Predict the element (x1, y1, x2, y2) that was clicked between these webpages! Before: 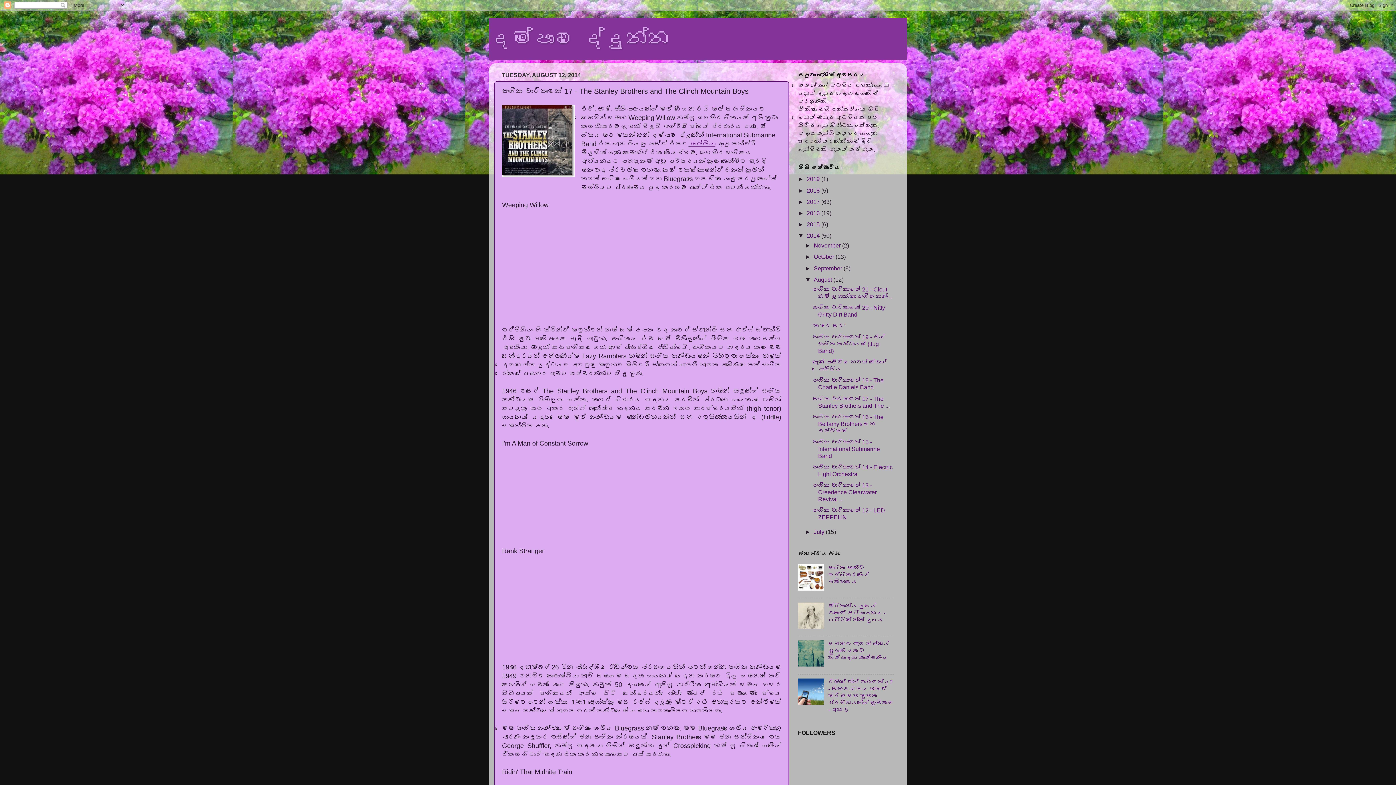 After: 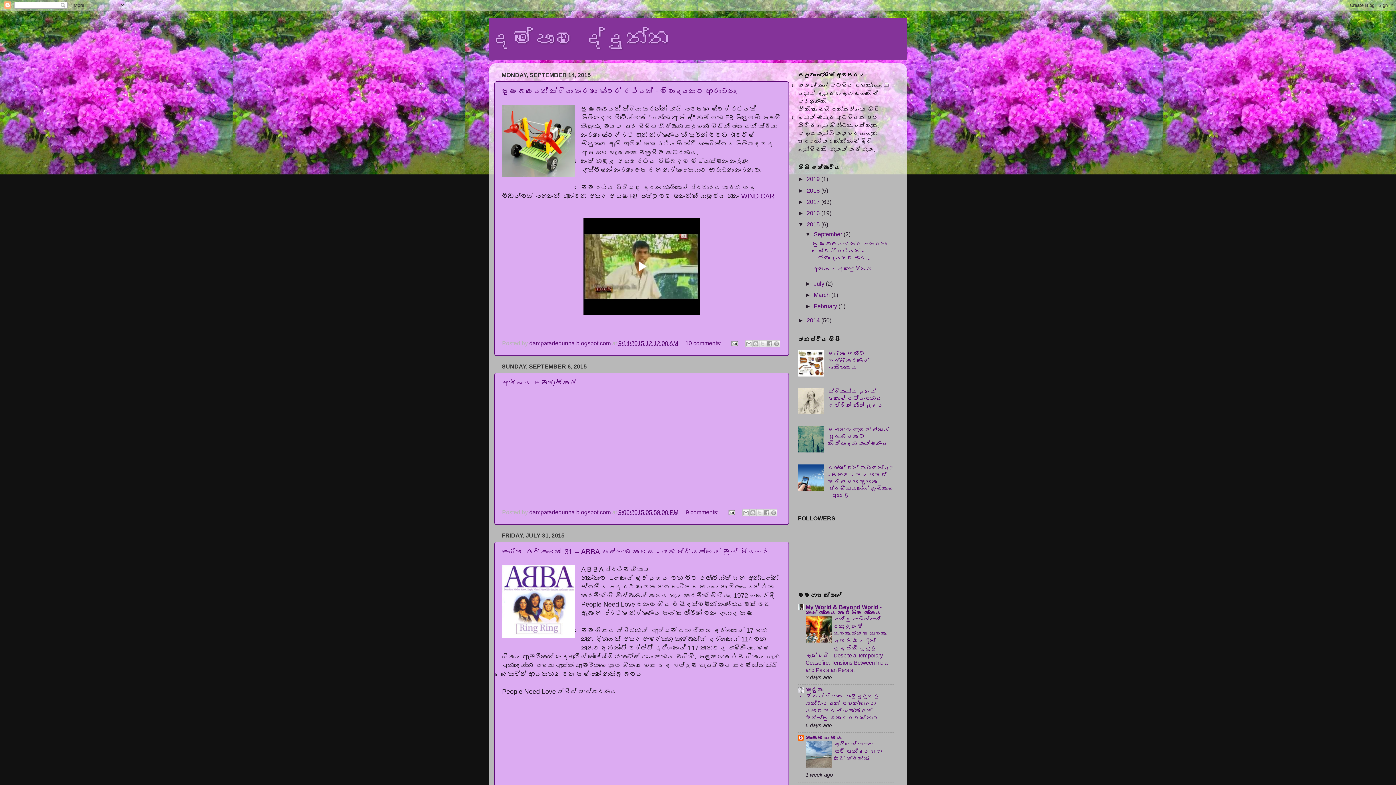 Action: bbox: (806, 221, 821, 227) label: 2015 